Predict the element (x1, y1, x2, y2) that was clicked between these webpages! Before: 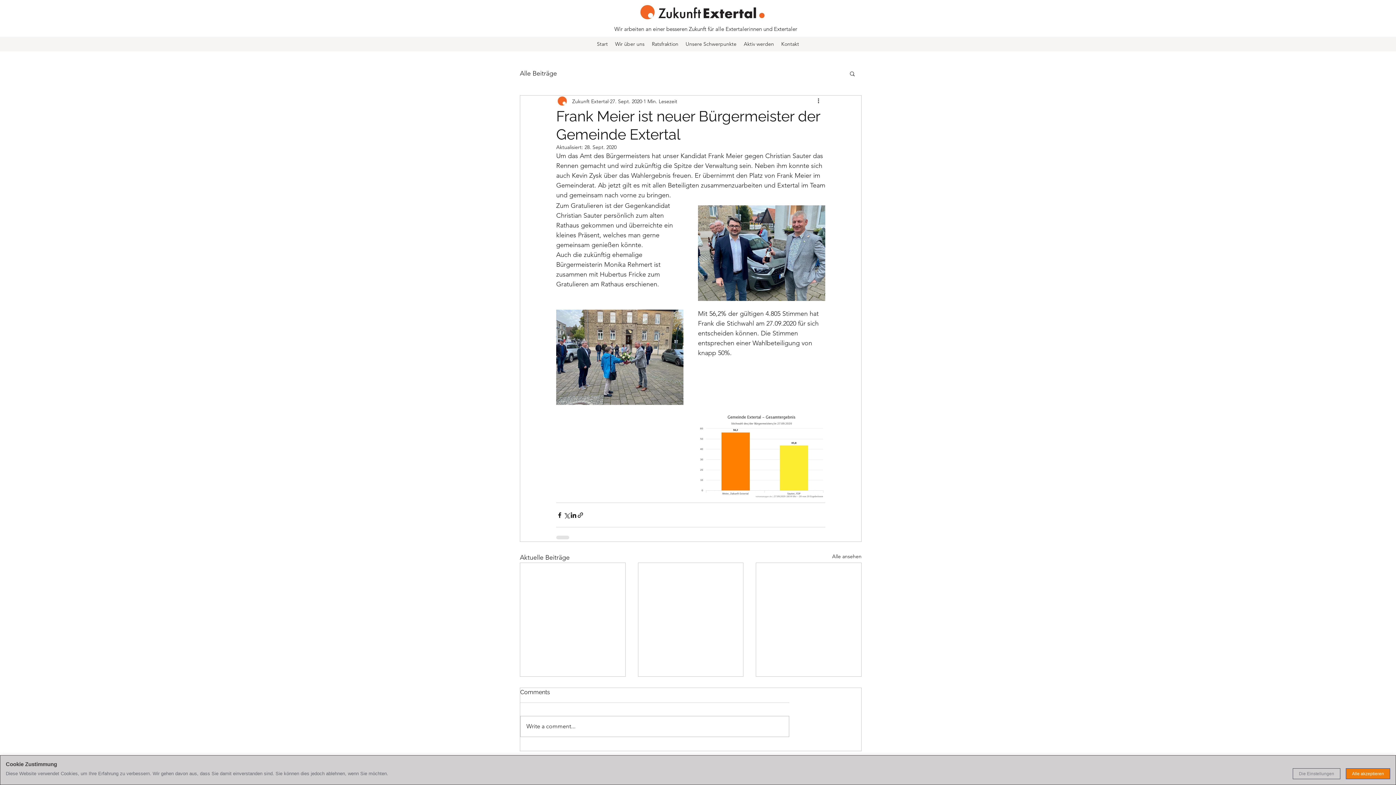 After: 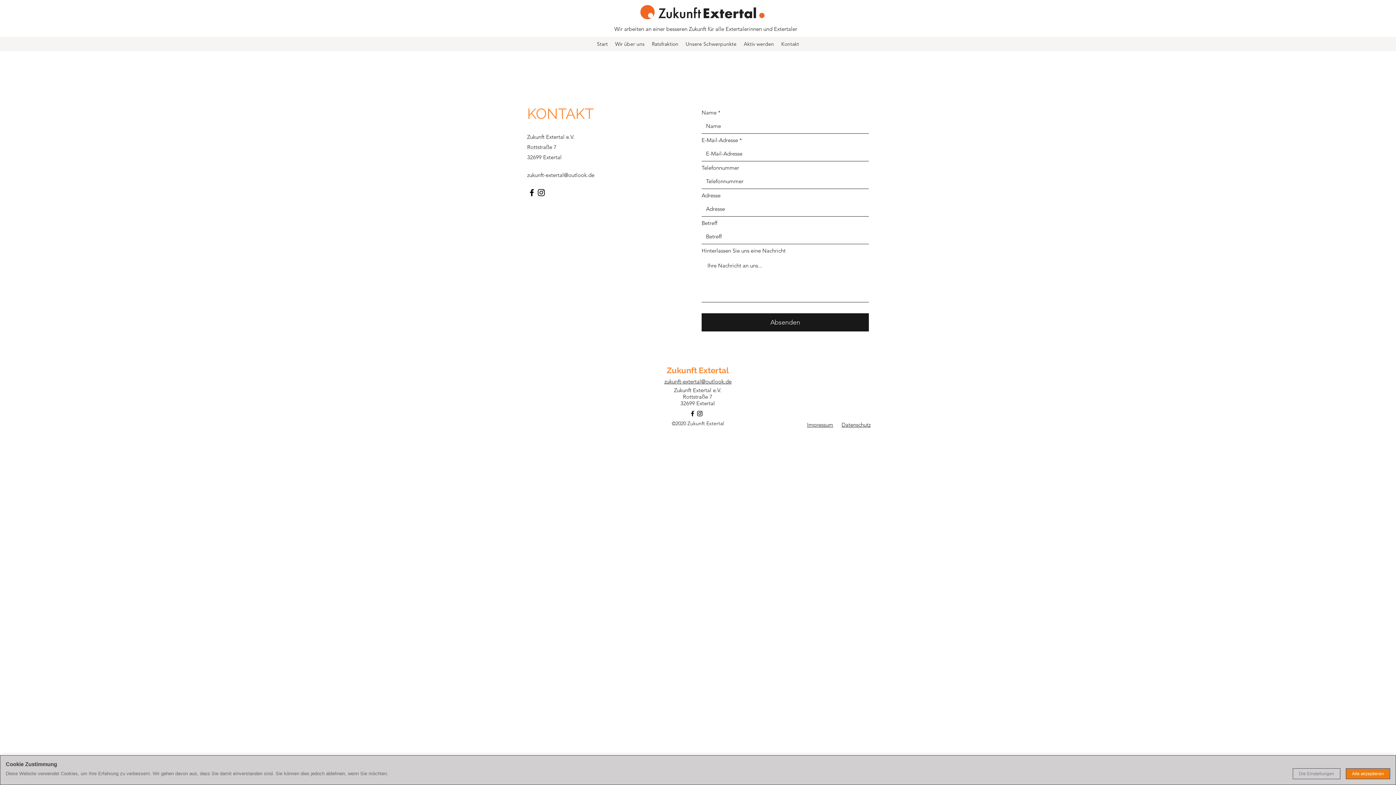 Action: label: Kontakt bbox: (777, 38, 802, 49)